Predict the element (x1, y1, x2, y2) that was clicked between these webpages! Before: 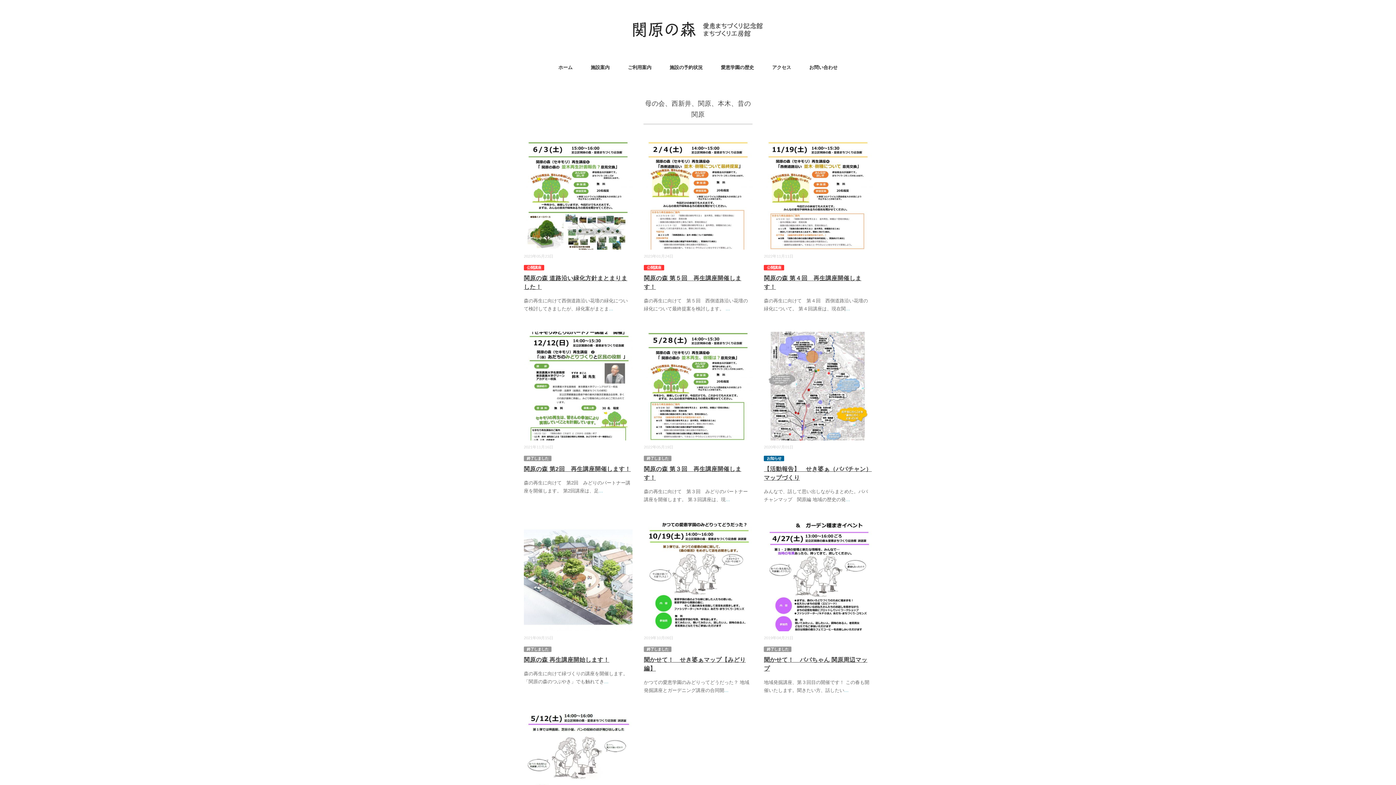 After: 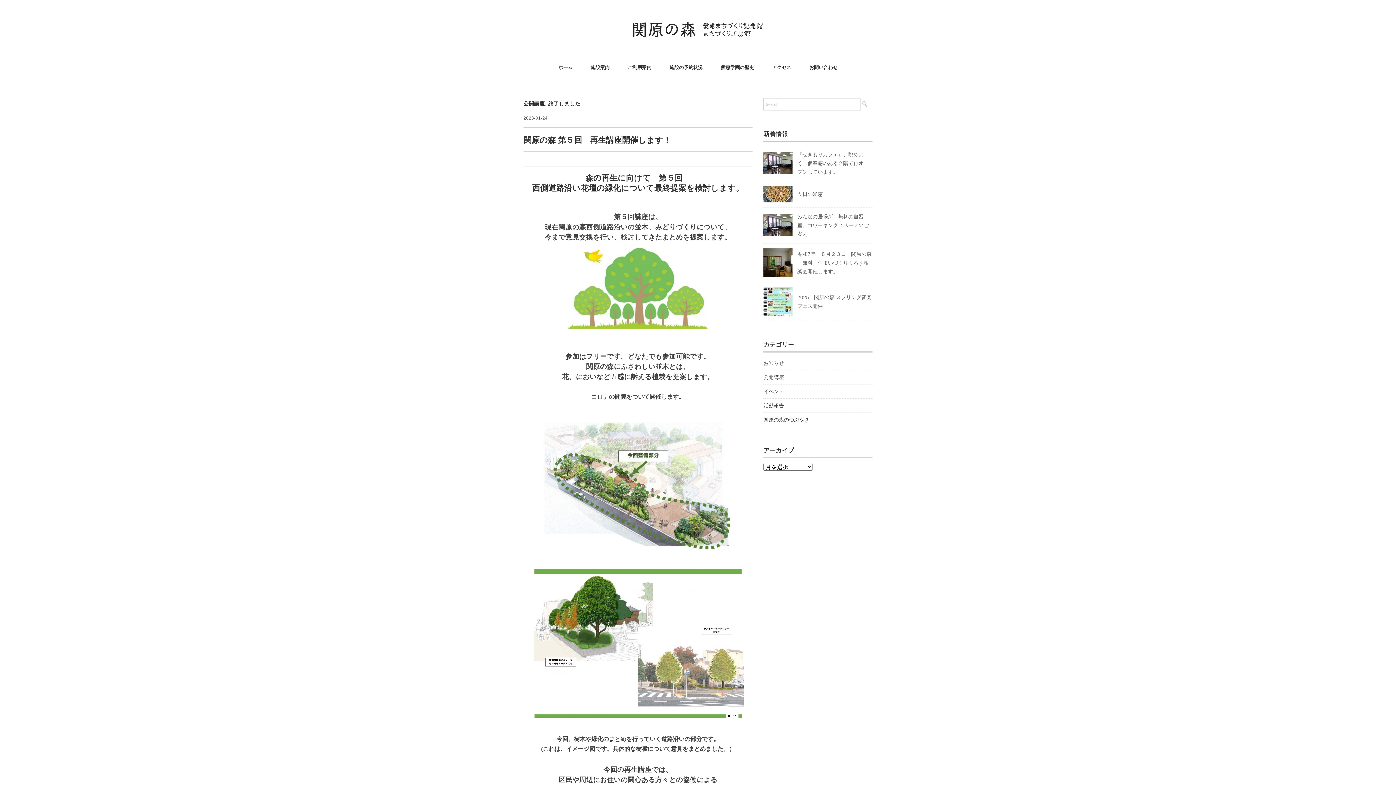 Action: label: ... bbox: (725, 306, 730, 311)